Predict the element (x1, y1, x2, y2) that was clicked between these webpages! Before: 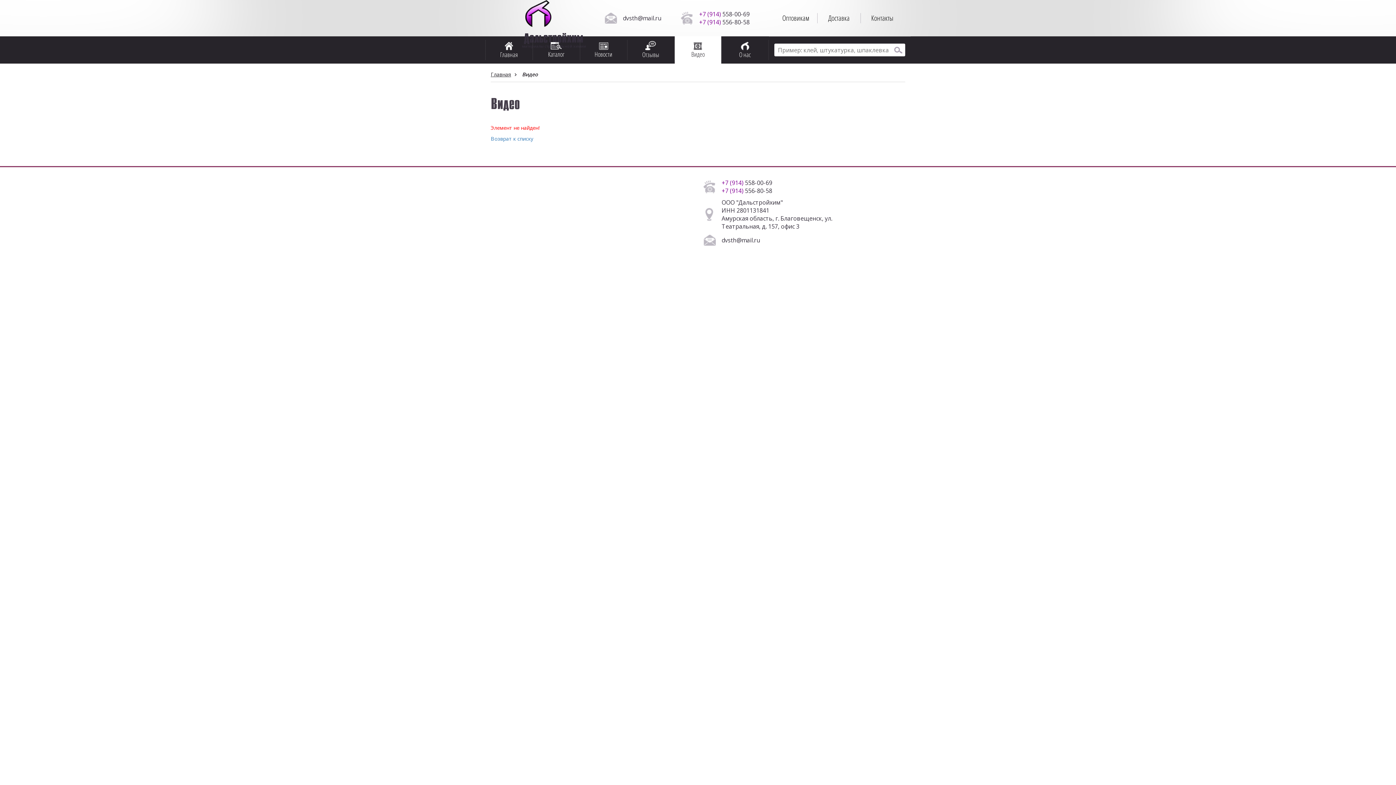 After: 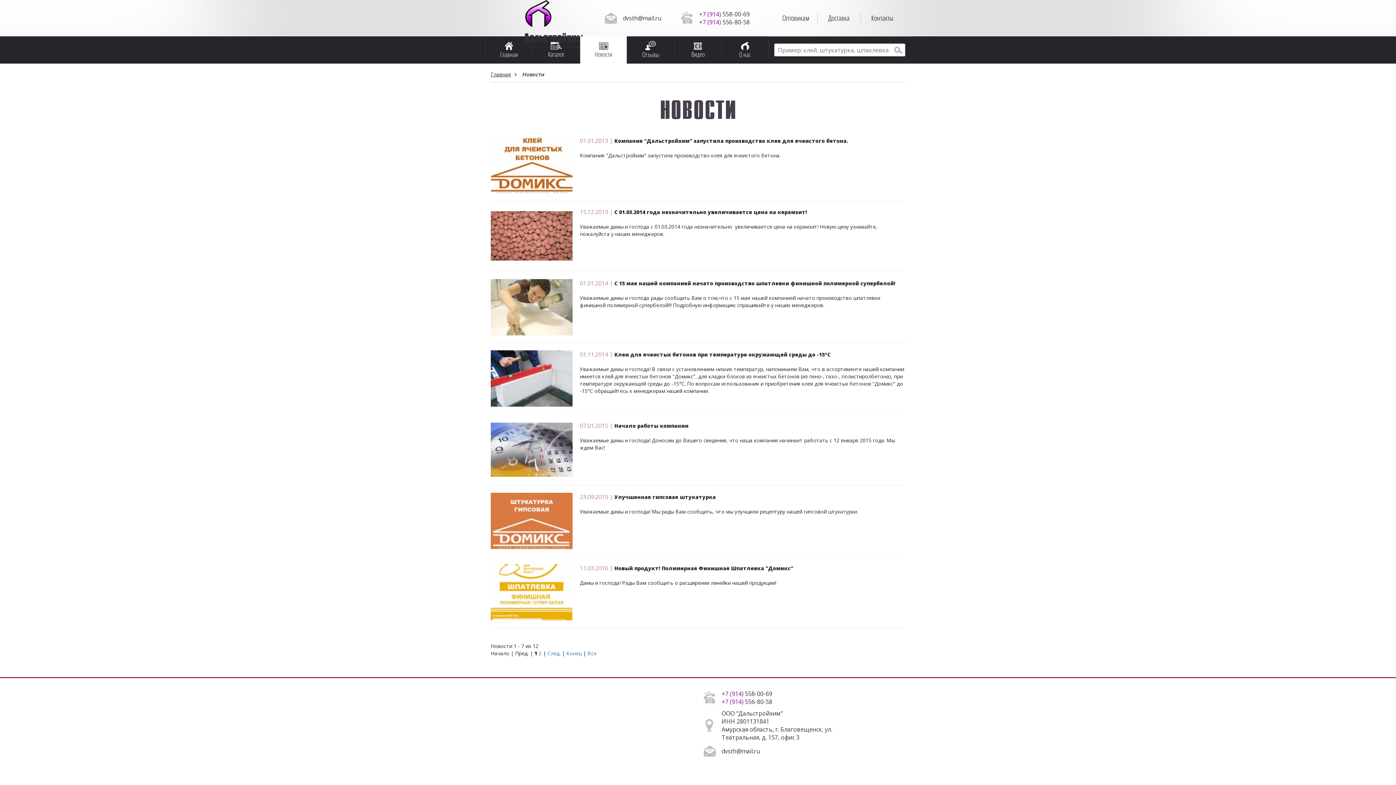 Action: label: 
Новости bbox: (594, 40, 612, 58)